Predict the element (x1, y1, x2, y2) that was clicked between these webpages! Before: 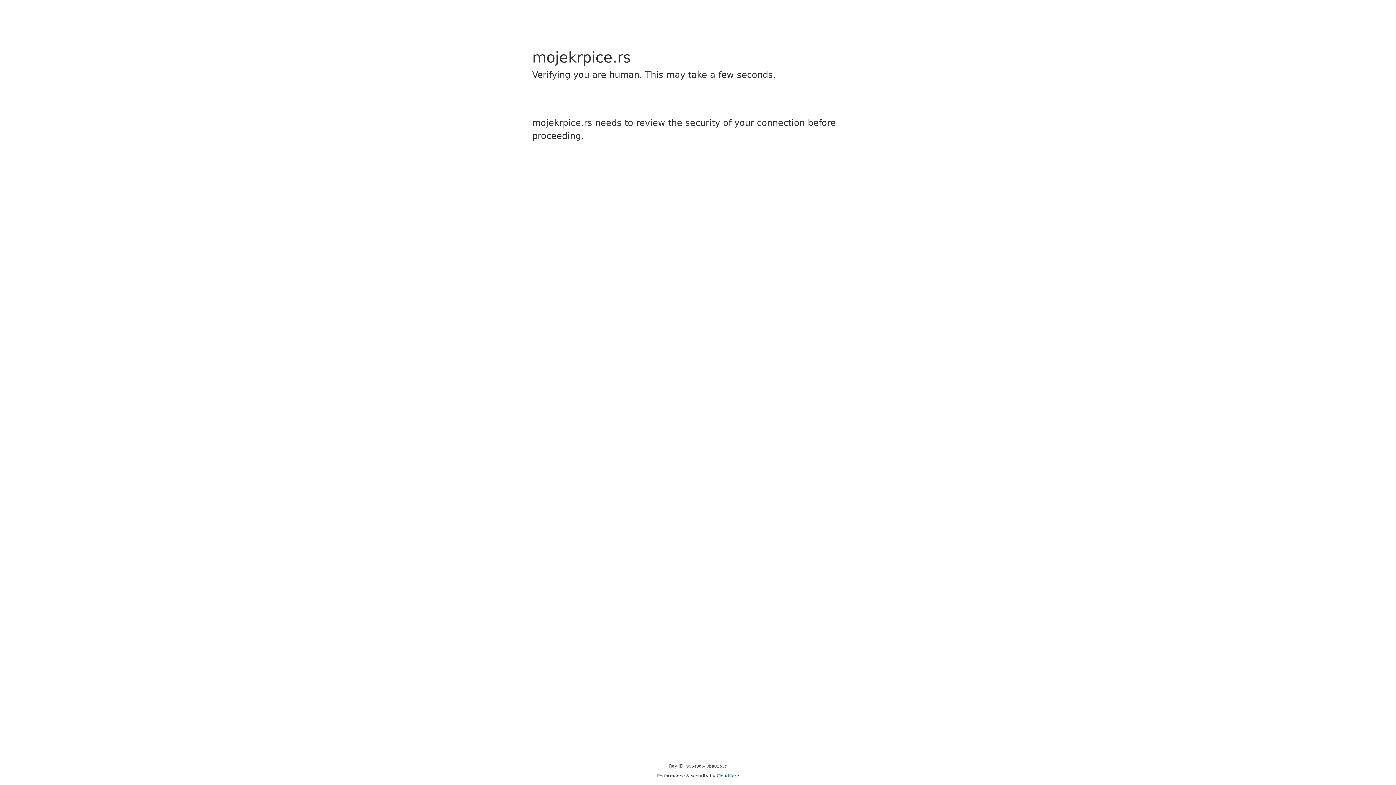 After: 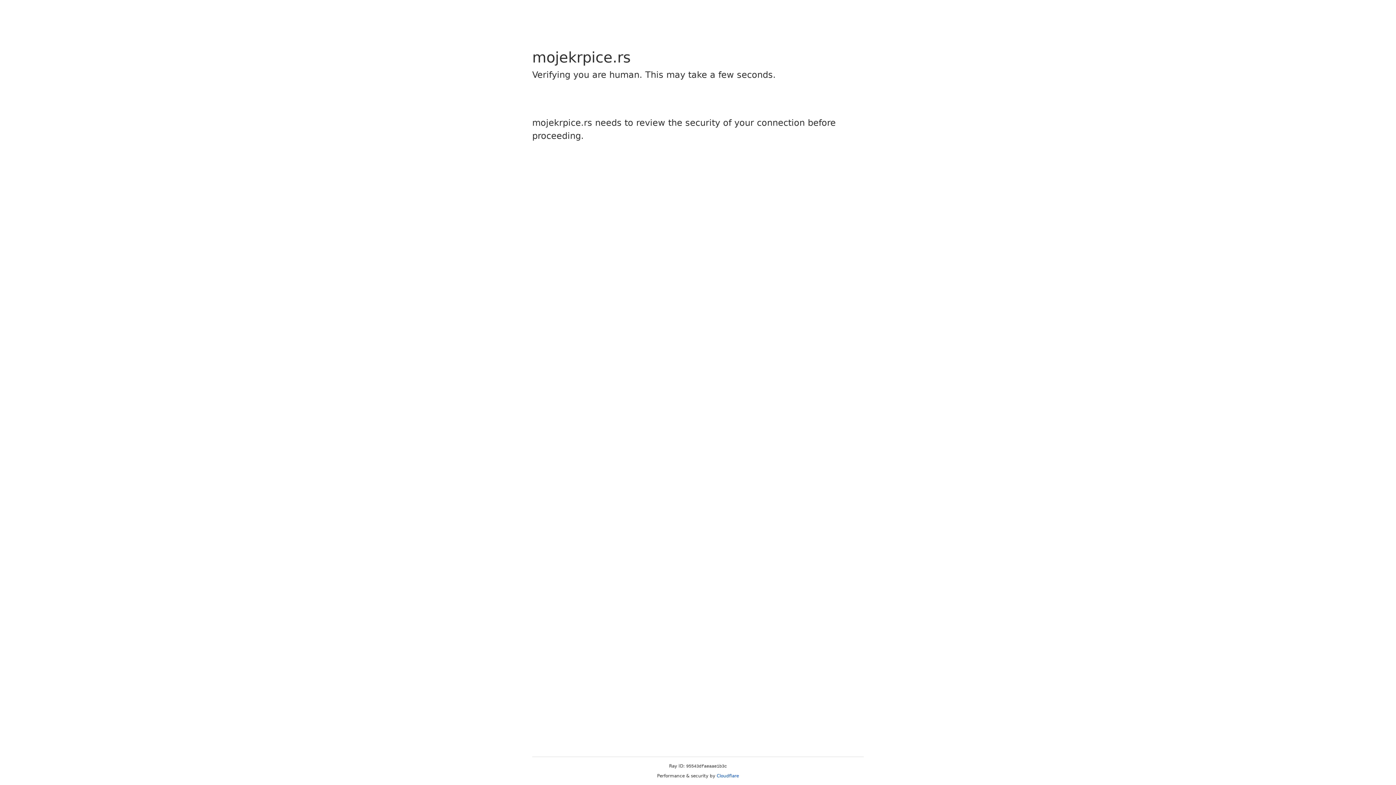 Action: bbox: (716, 773, 739, 778) label: Cloudflare